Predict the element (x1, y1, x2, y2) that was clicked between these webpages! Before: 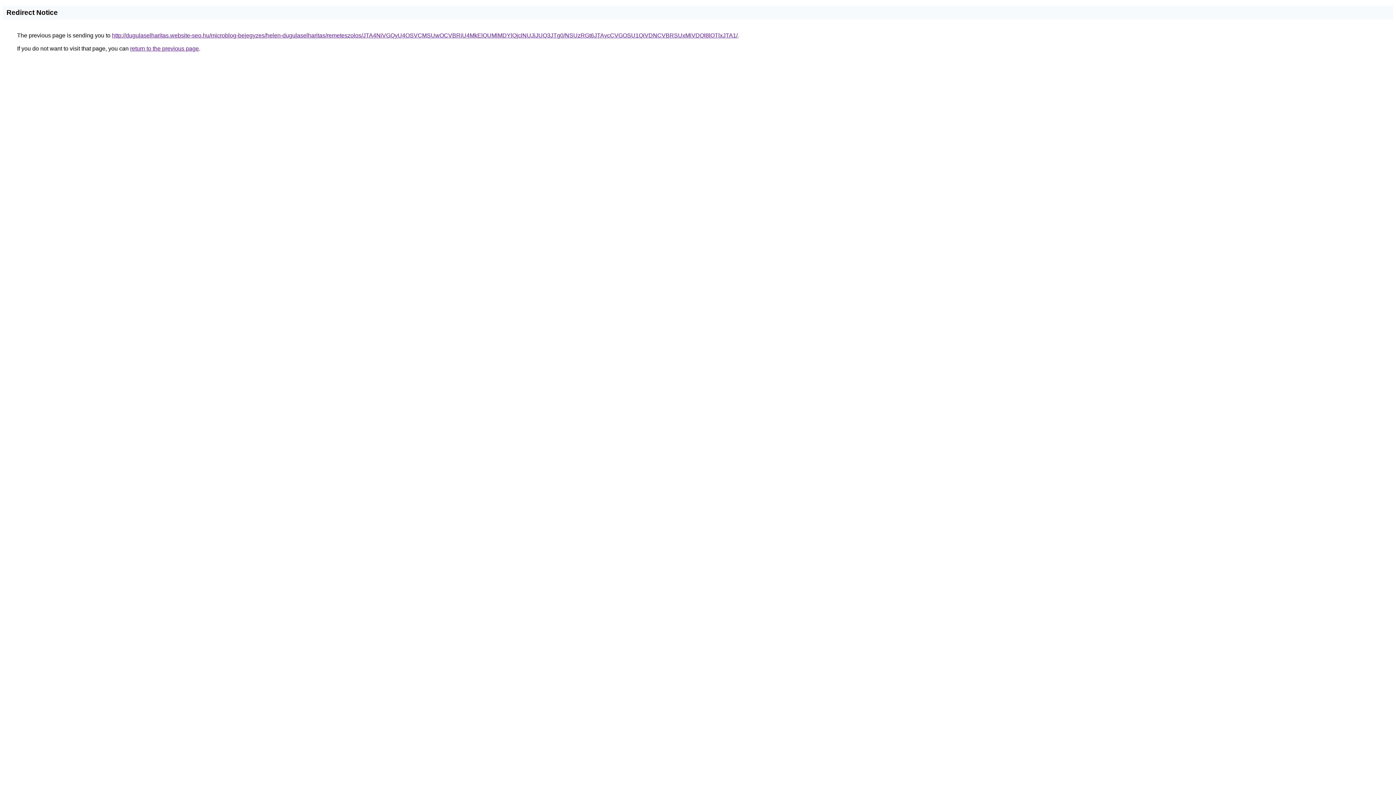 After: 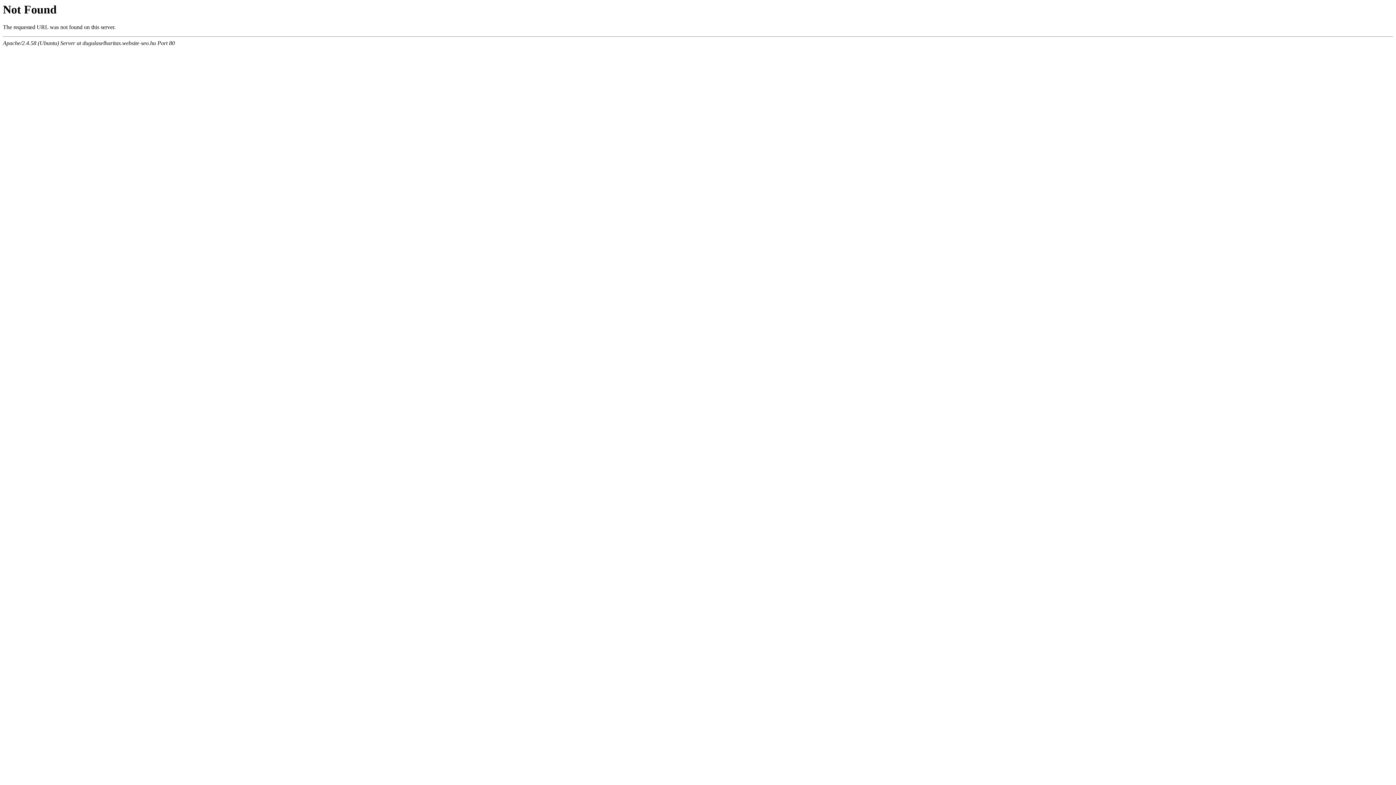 Action: bbox: (112, 32, 737, 38) label: http://dugulaselharitas.website-seo.hu/microblog-bejegyzes/helen-dugulaselharitas/remeteszolos/JTA4NiVGQyU4OSVCMSUwOCVBRiU4MkElQUMlMDYlQjclNUJiJUQ3JTg0/NSUzRGt6JTAycCVGOSU1QiVDNCVBRSUxMiVDQl8lOTlxJTA1/